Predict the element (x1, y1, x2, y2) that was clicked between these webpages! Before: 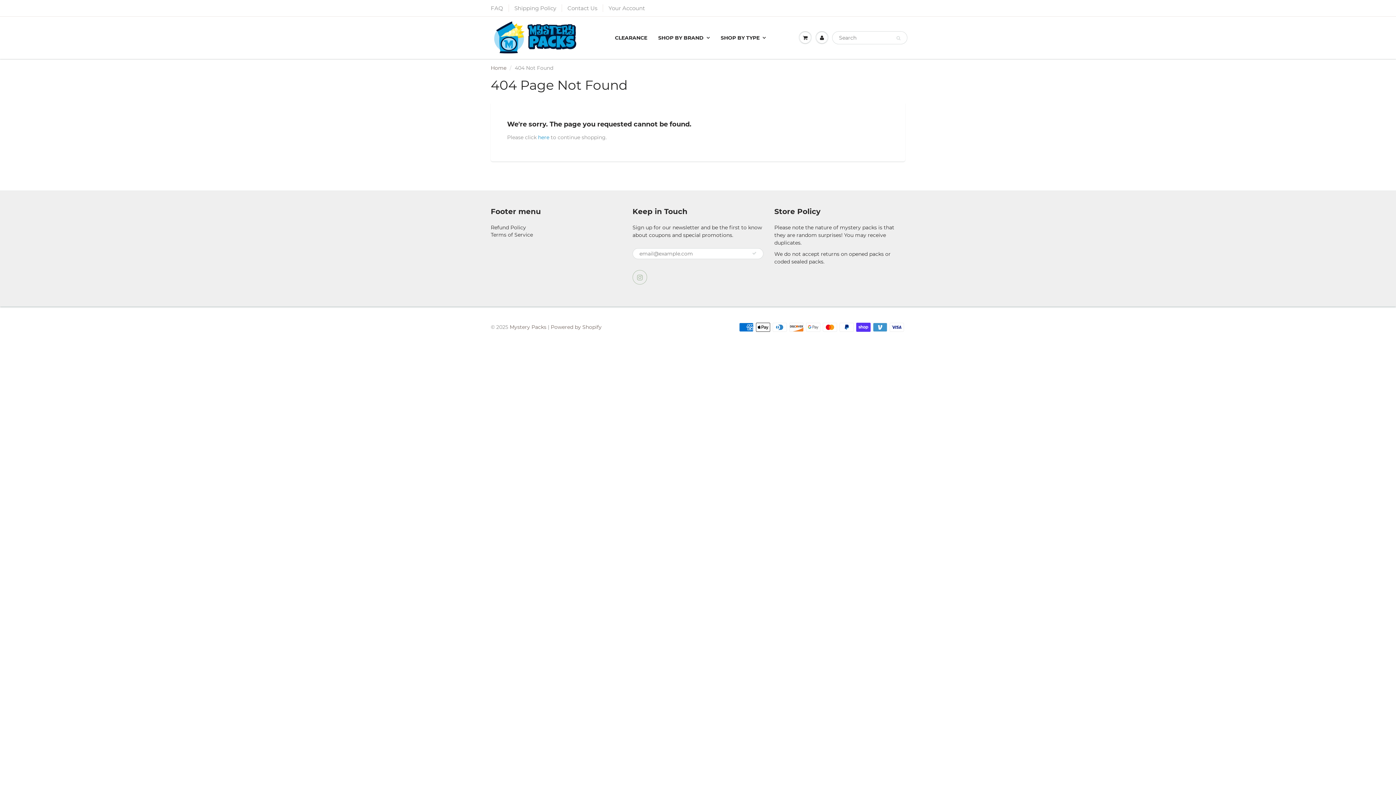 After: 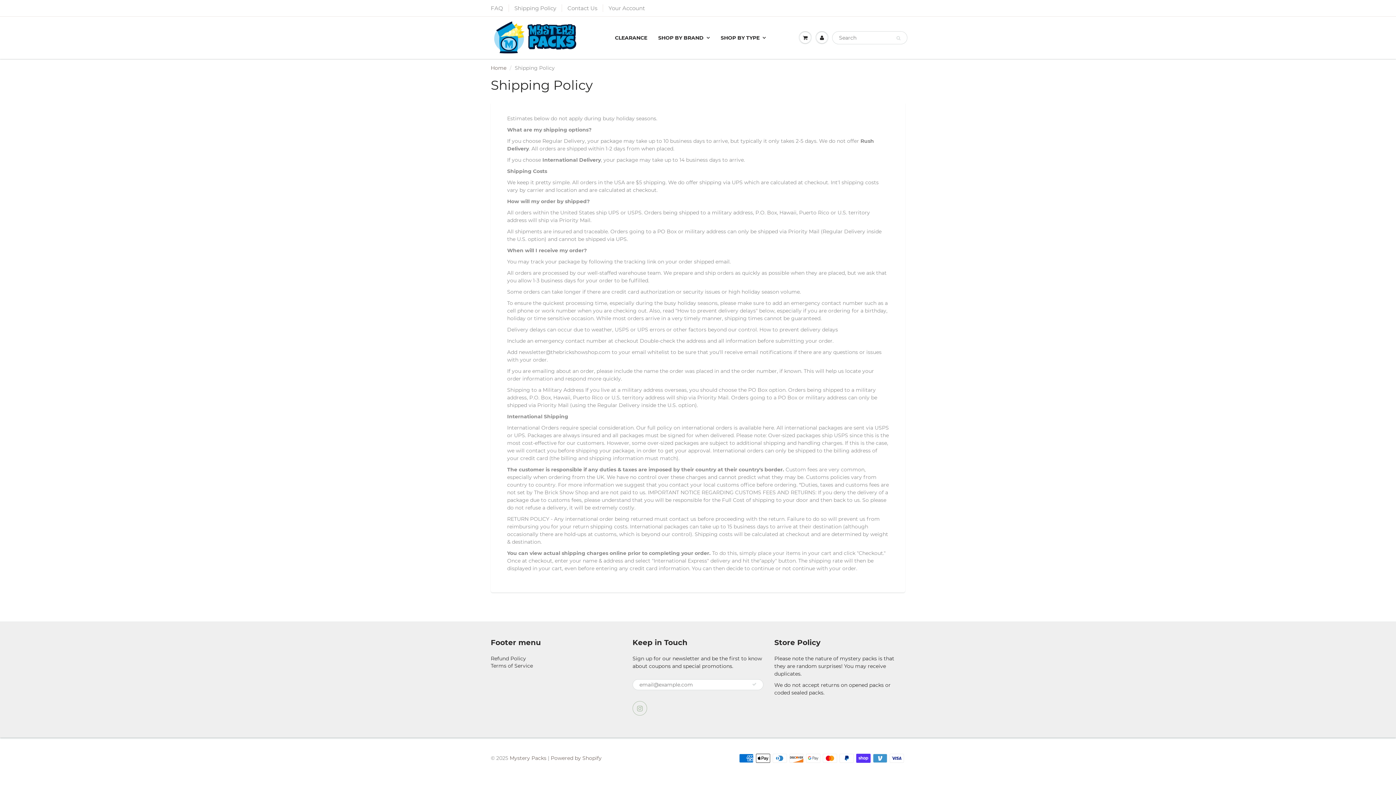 Action: bbox: (514, 4, 556, 12) label: Shipping Policy